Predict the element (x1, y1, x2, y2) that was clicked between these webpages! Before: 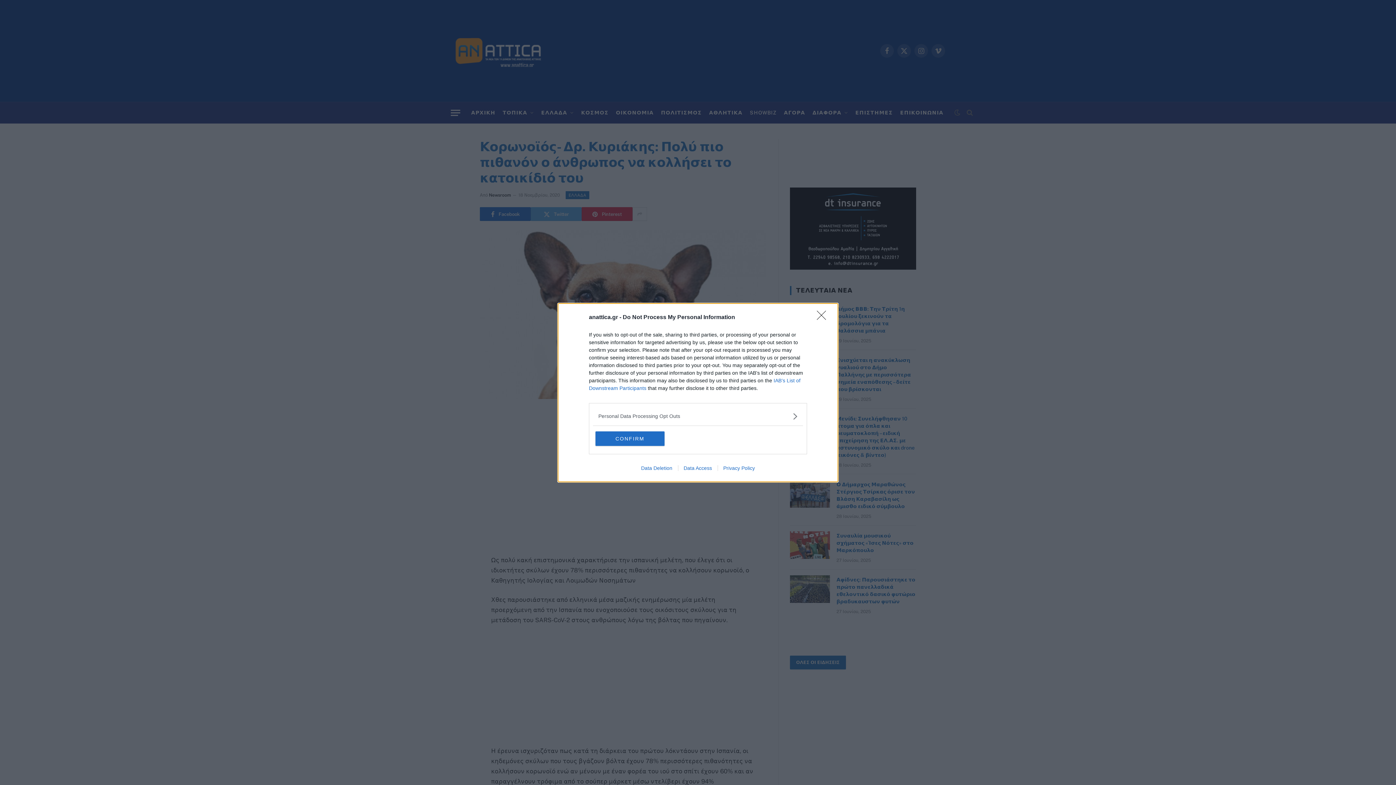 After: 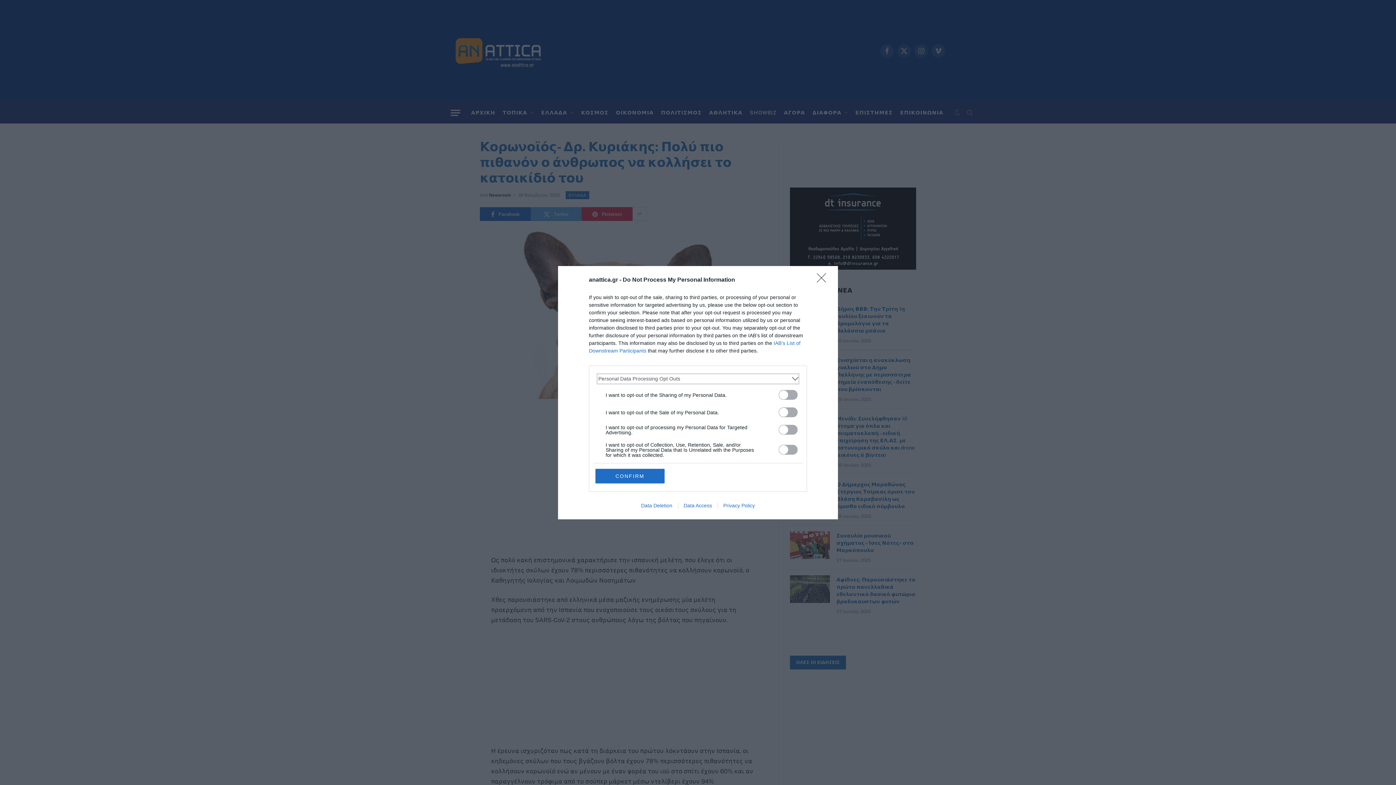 Action: label: Opt-Outs bbox: (598, 412, 797, 420)